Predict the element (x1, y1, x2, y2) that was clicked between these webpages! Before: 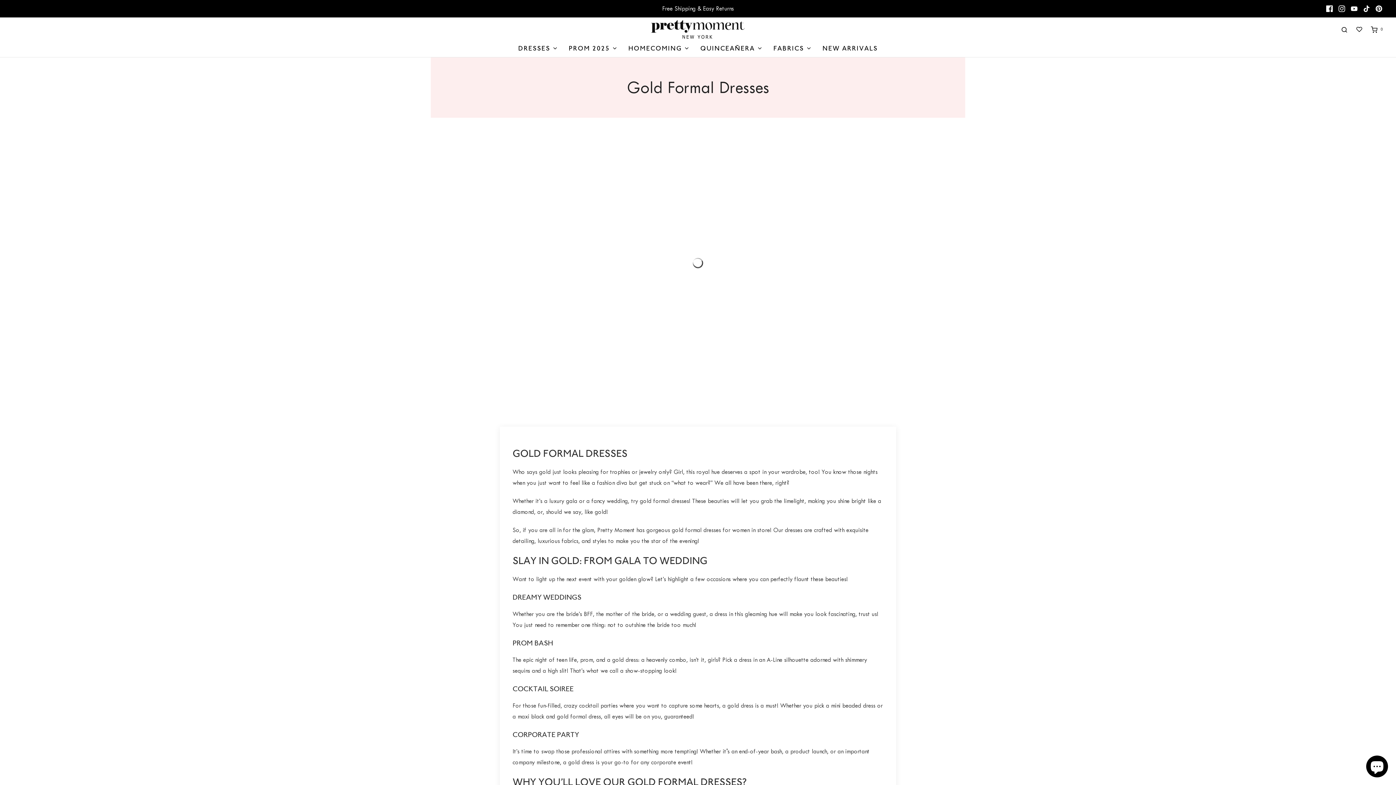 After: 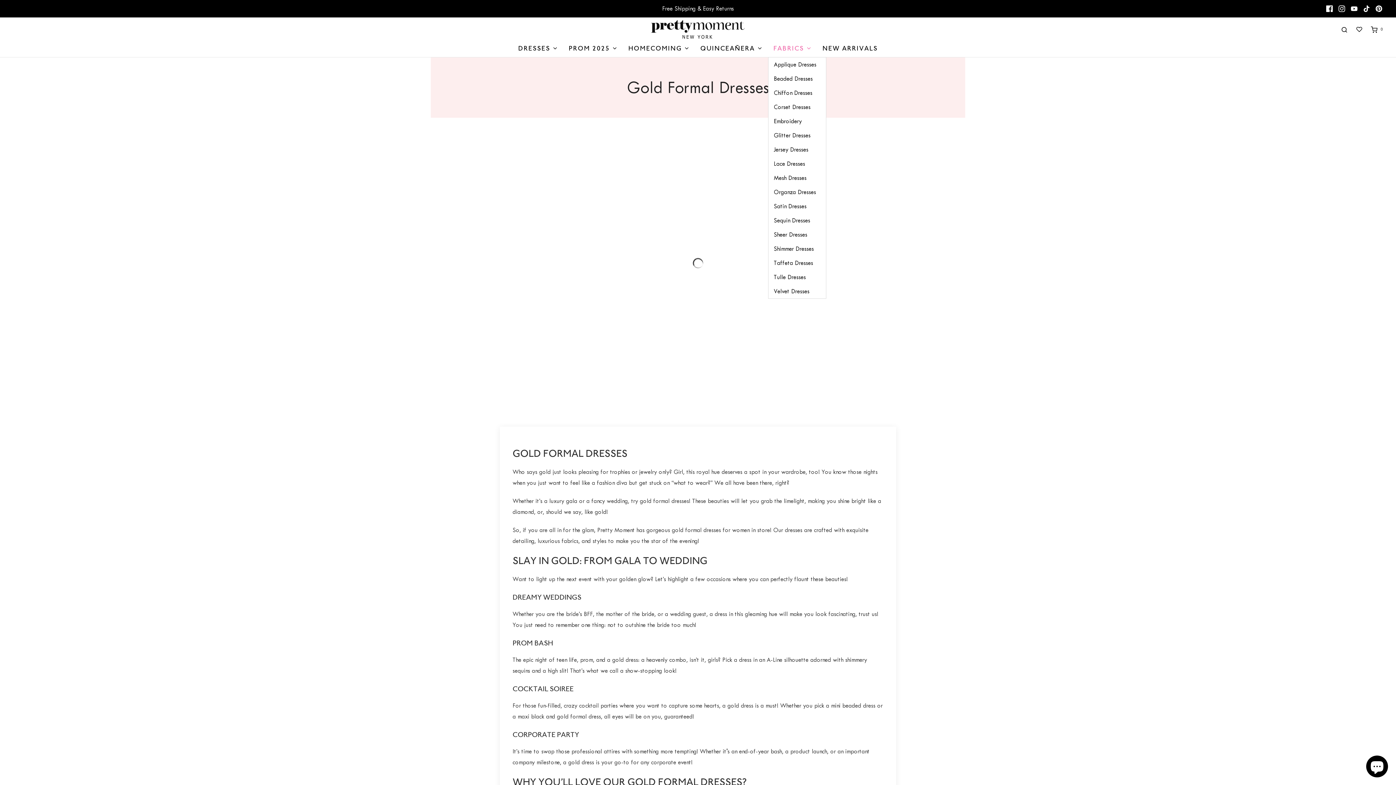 Action: bbox: (773, 39, 811, 56) label: FABRICS